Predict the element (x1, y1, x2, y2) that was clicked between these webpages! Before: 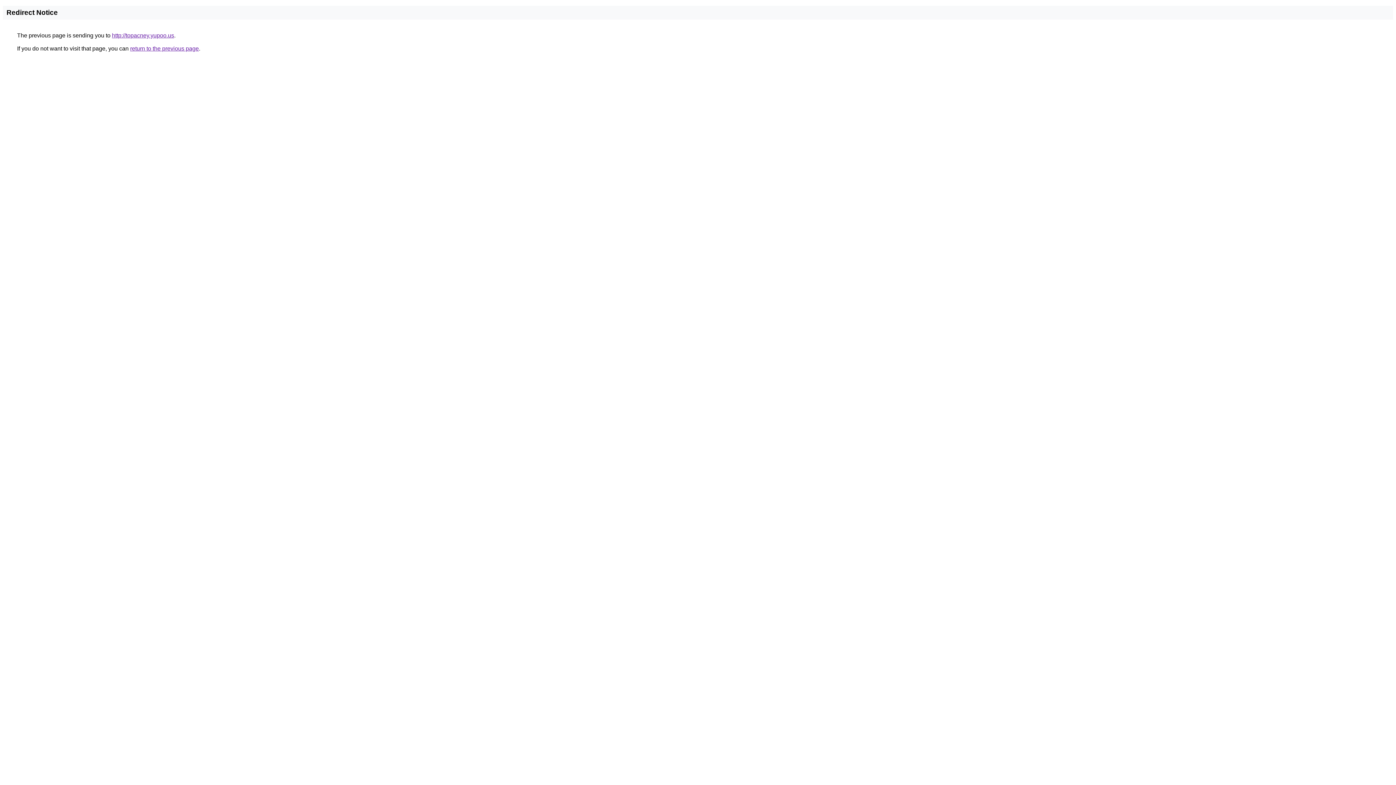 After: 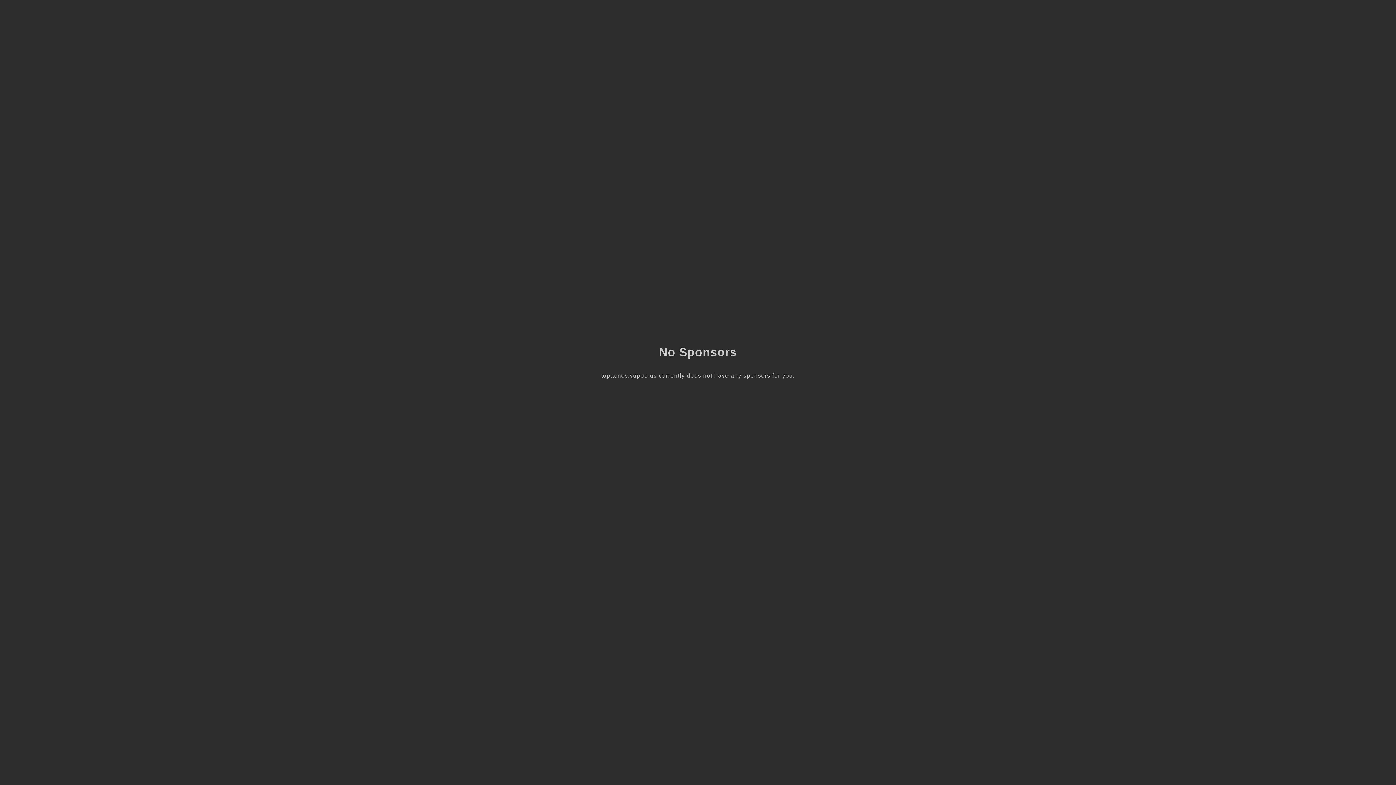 Action: bbox: (112, 32, 174, 38) label: http://topacney.yupoo.us